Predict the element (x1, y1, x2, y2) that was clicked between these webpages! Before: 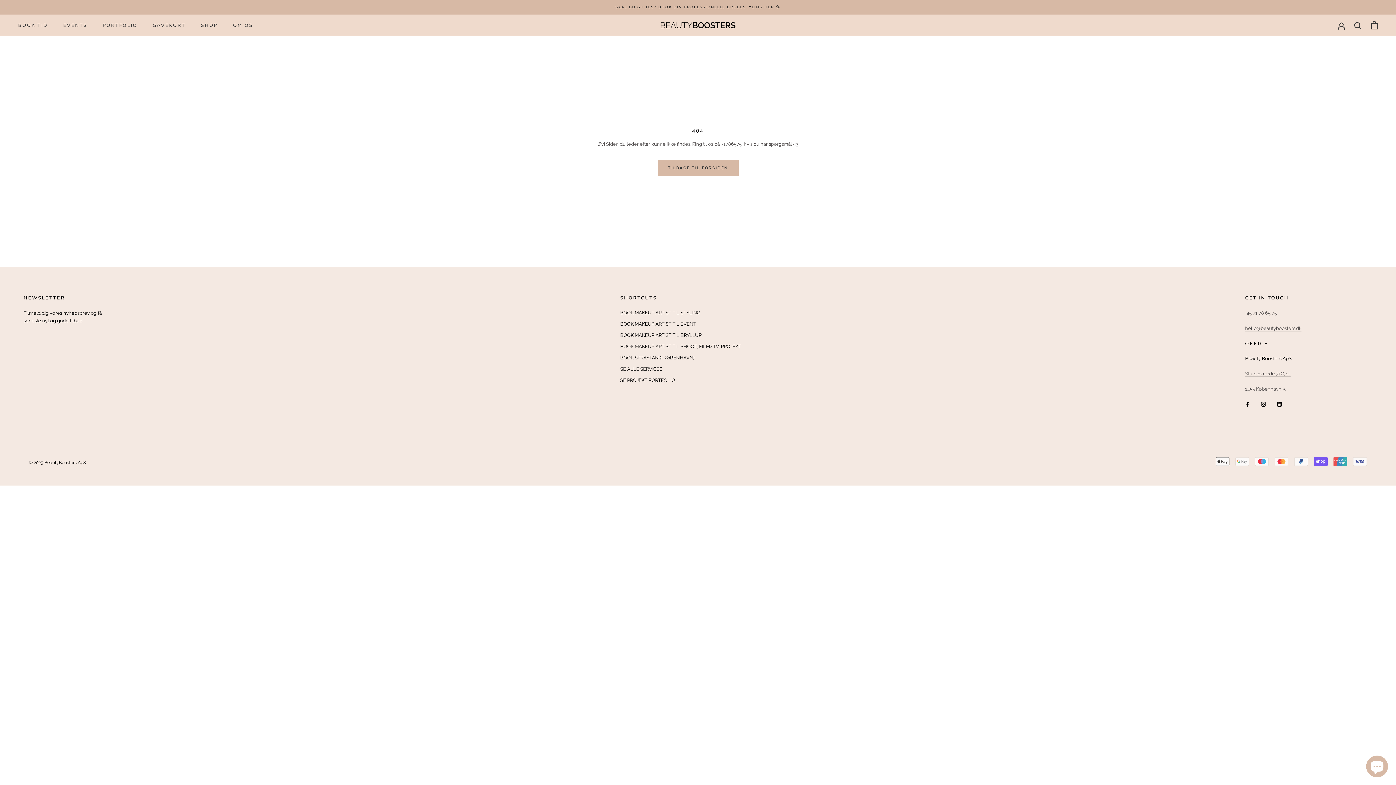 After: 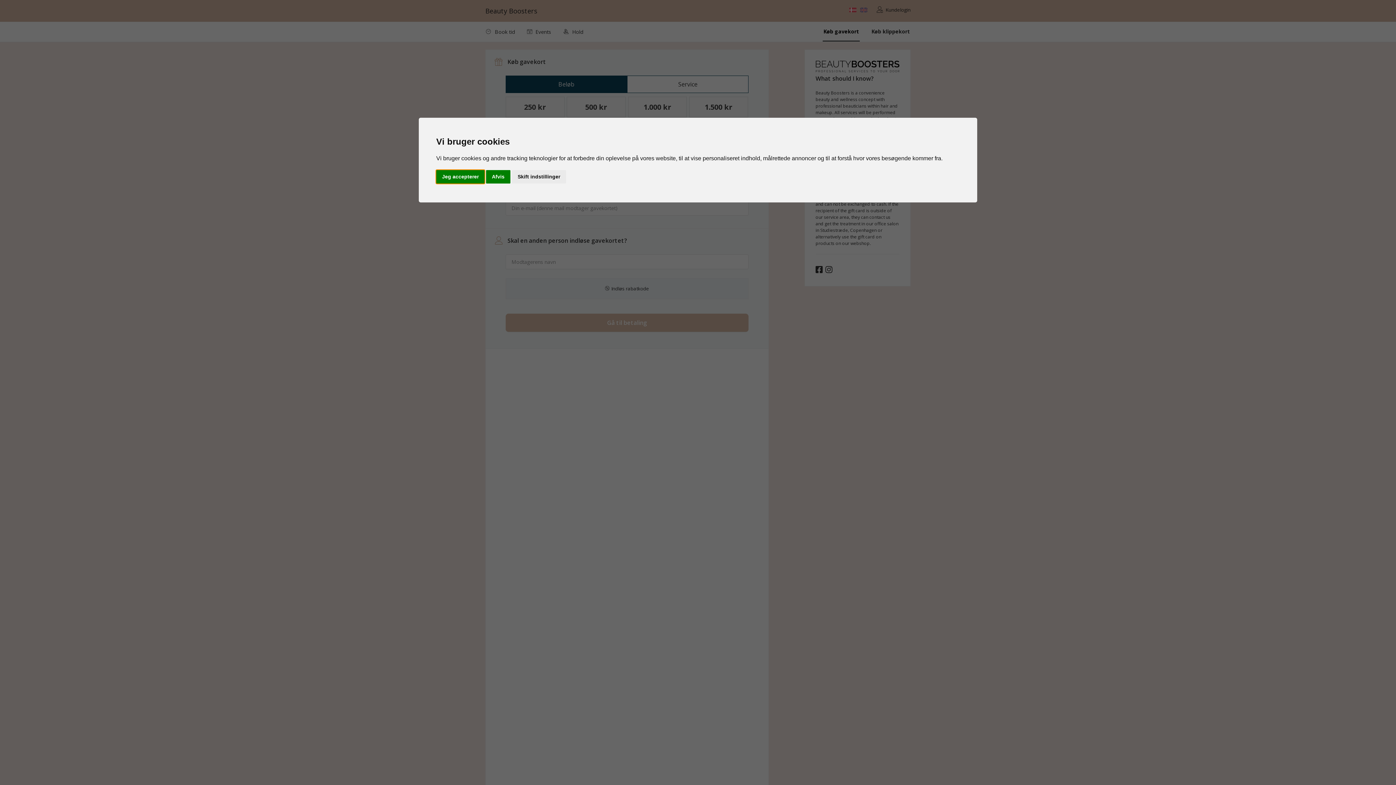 Action: label: GAVEKORT bbox: (152, 22, 185, 28)